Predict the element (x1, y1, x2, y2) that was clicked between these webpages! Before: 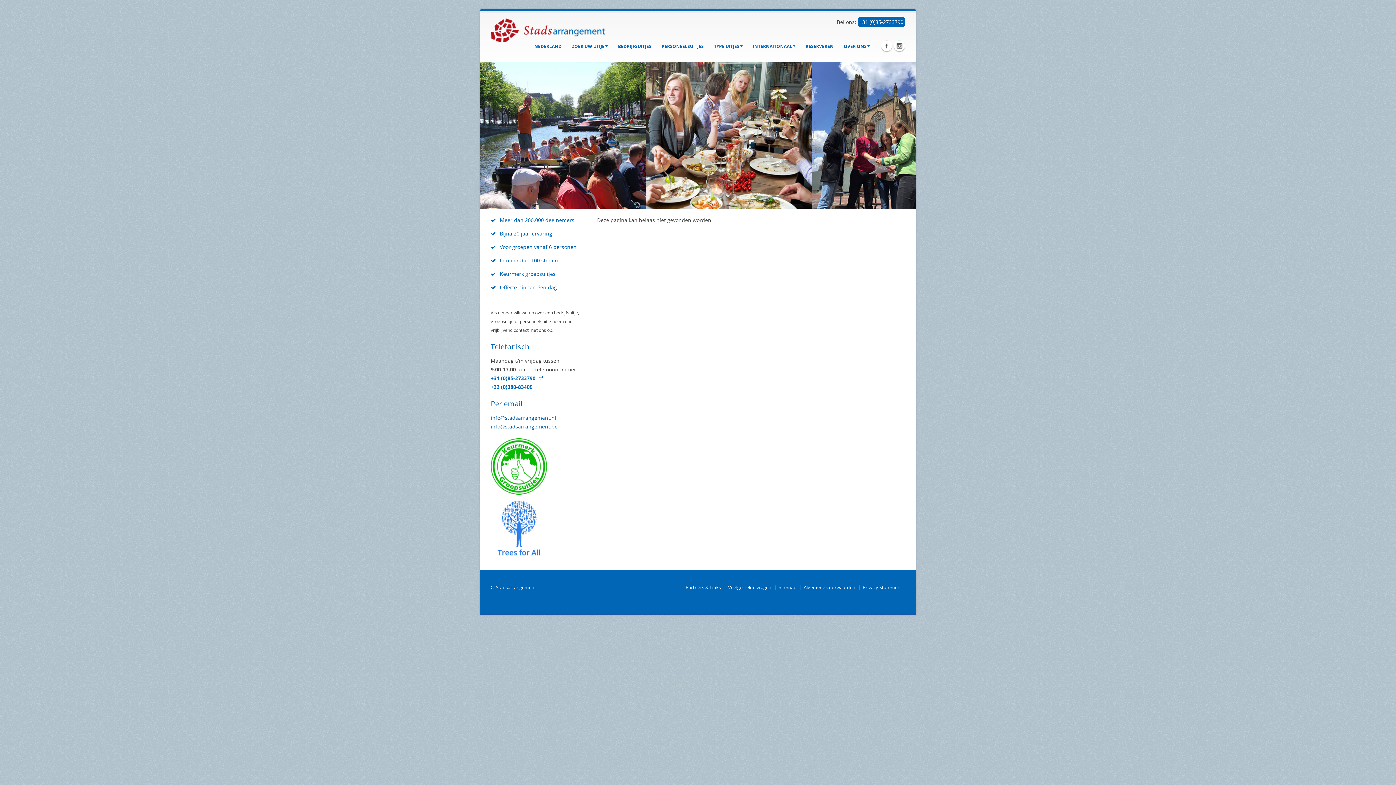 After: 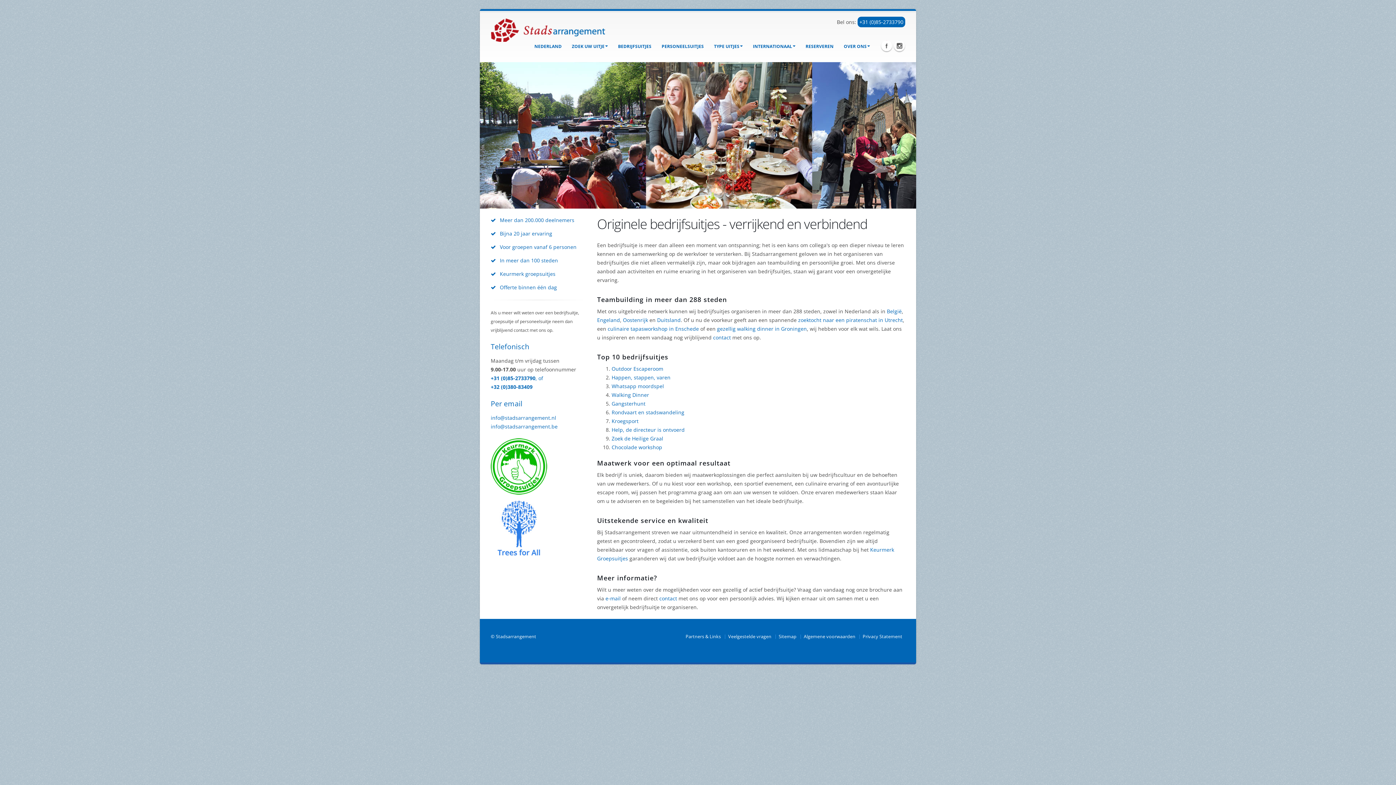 Action: bbox: (613, 39, 656, 53) label: BEDRIJFSUITJES